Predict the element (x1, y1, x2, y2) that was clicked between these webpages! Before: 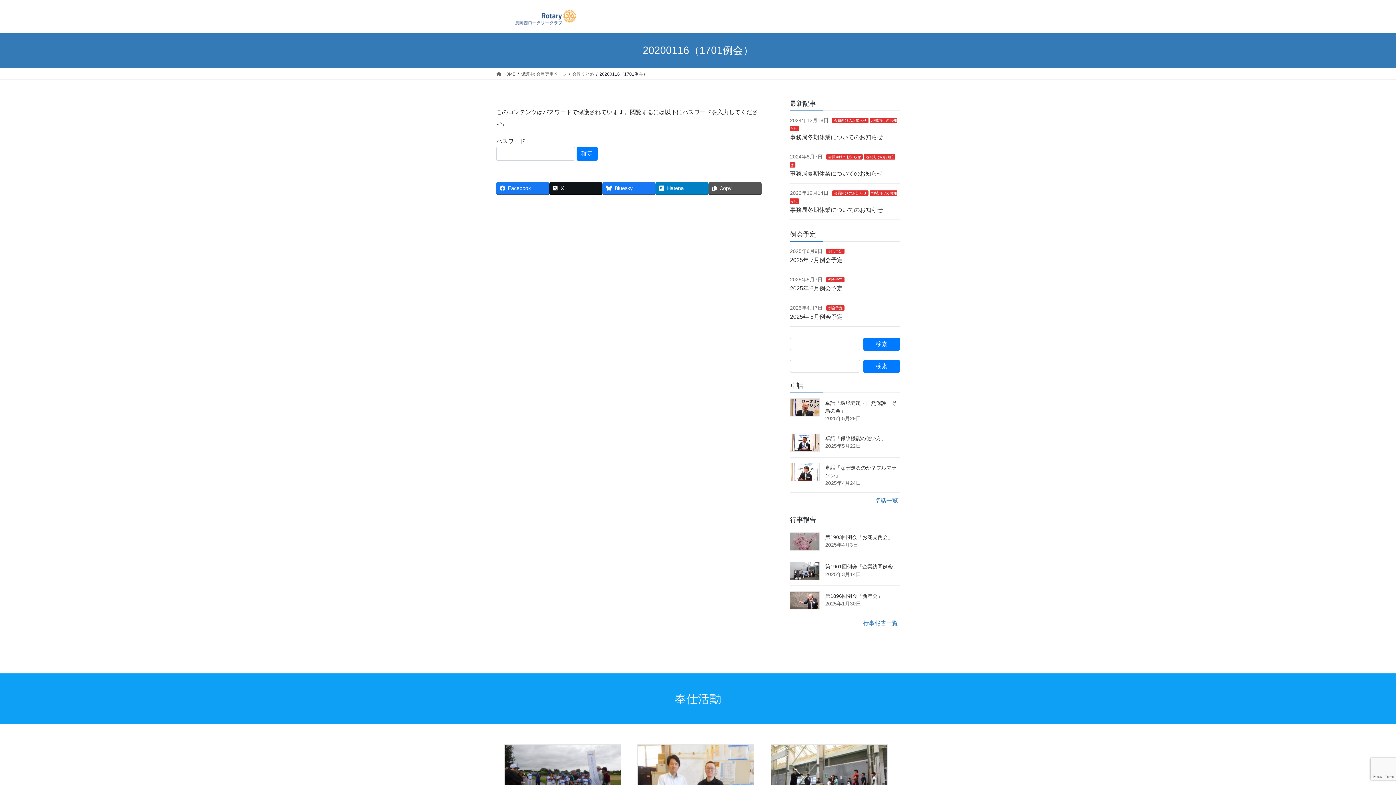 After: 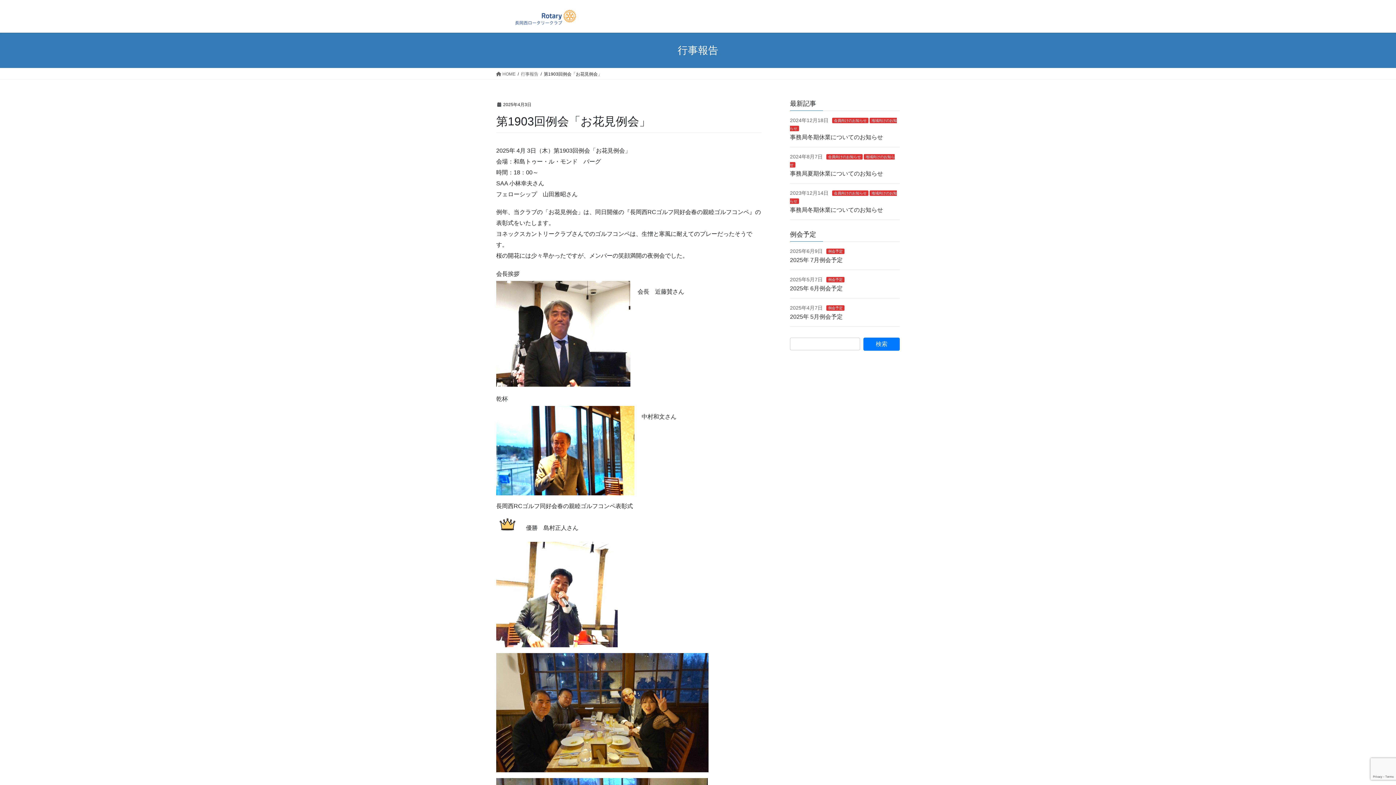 Action: bbox: (790, 532, 820, 550)